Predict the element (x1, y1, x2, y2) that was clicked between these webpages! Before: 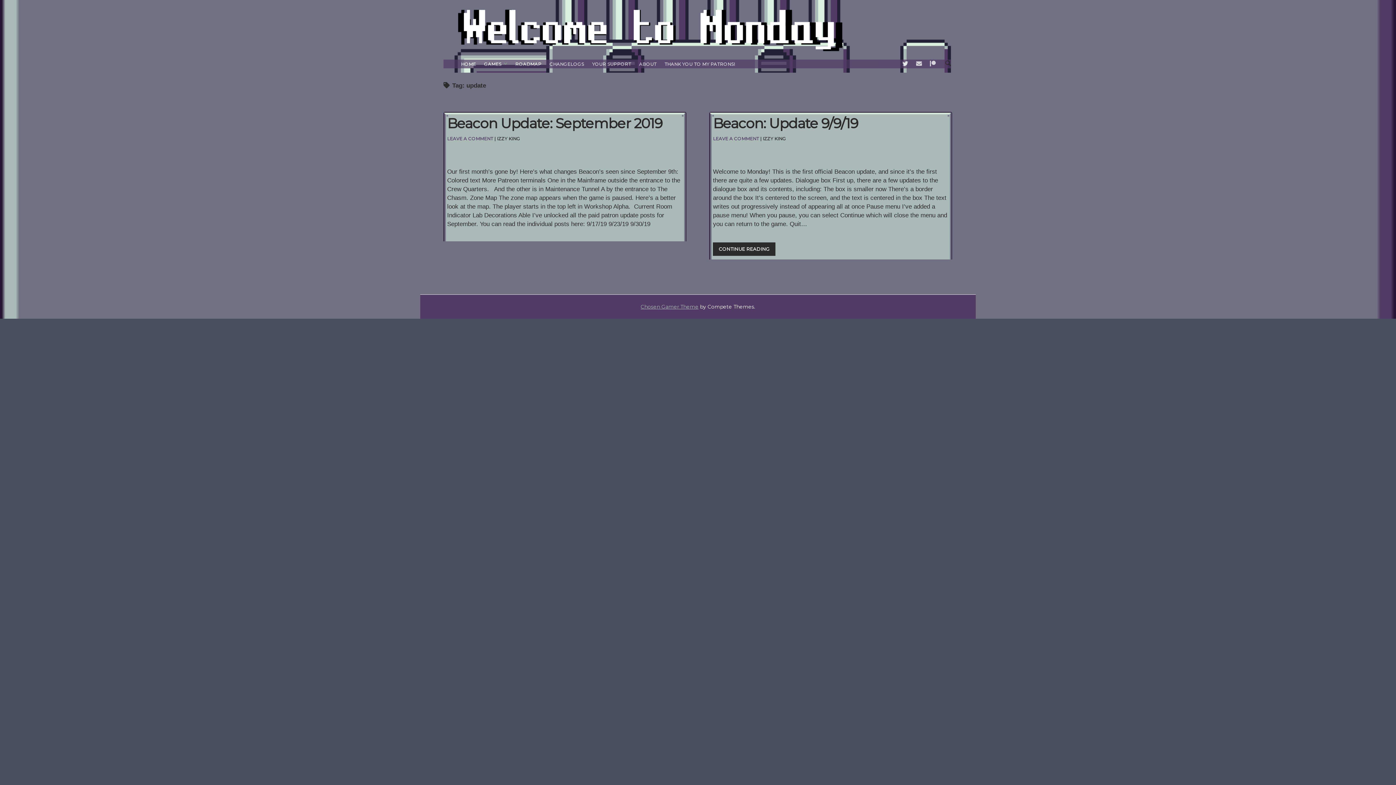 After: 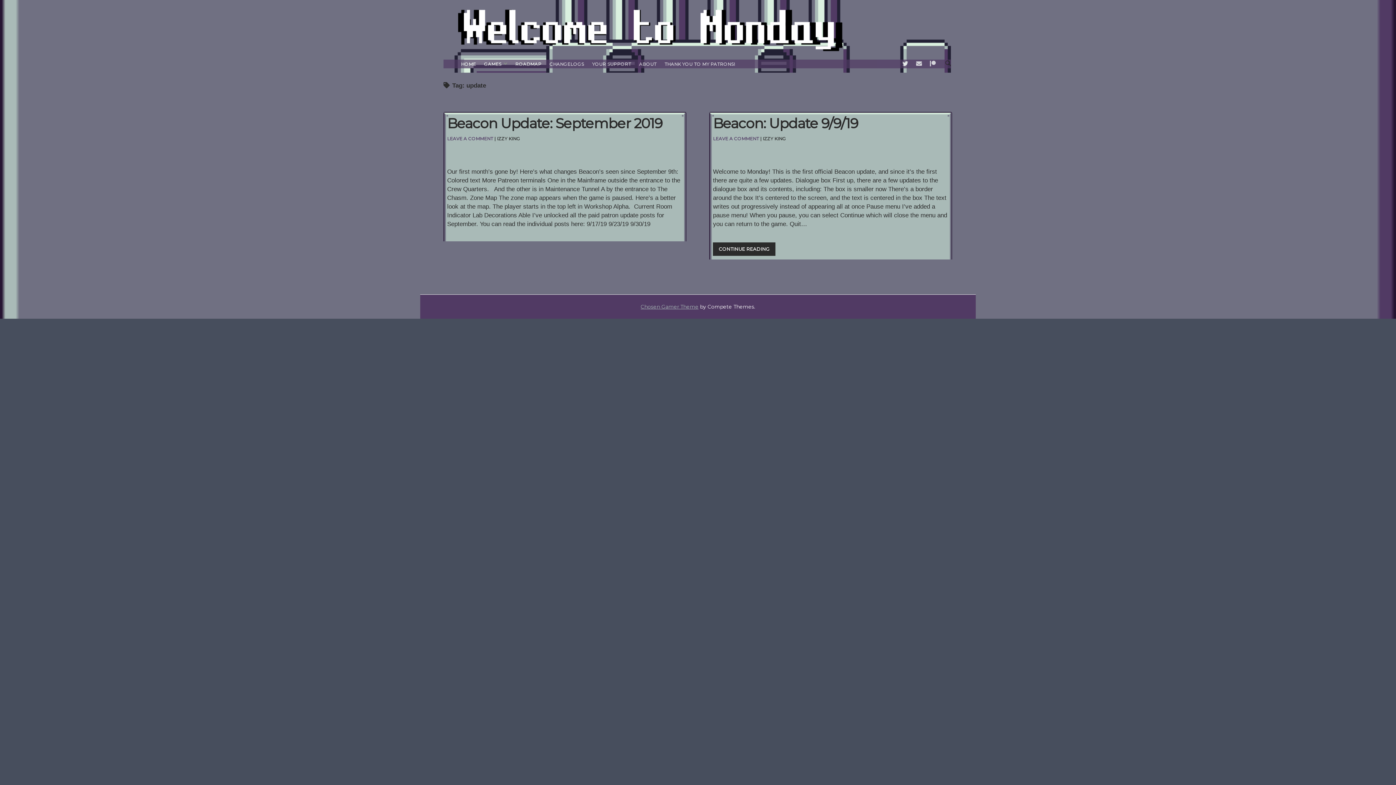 Action: label: email bbox: (916, 60, 922, 67)